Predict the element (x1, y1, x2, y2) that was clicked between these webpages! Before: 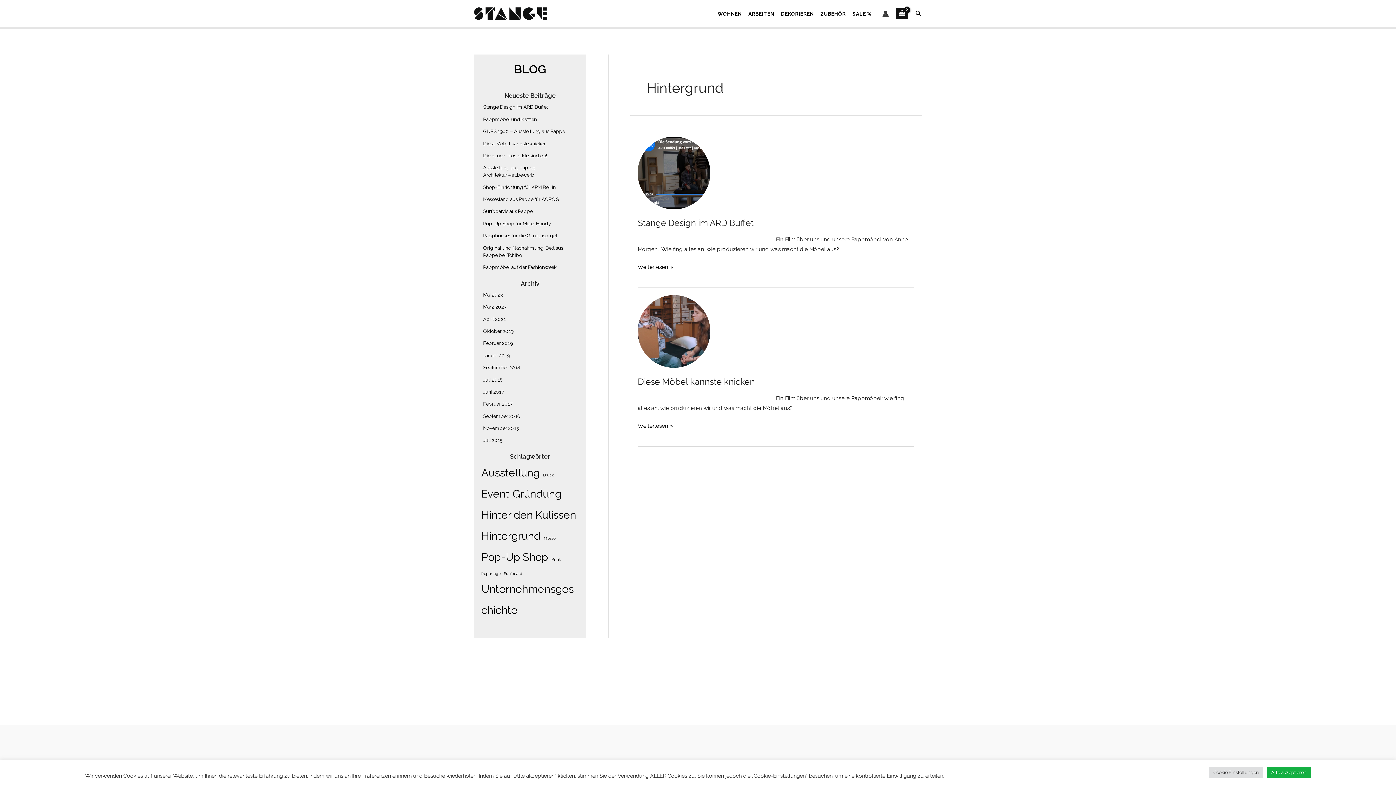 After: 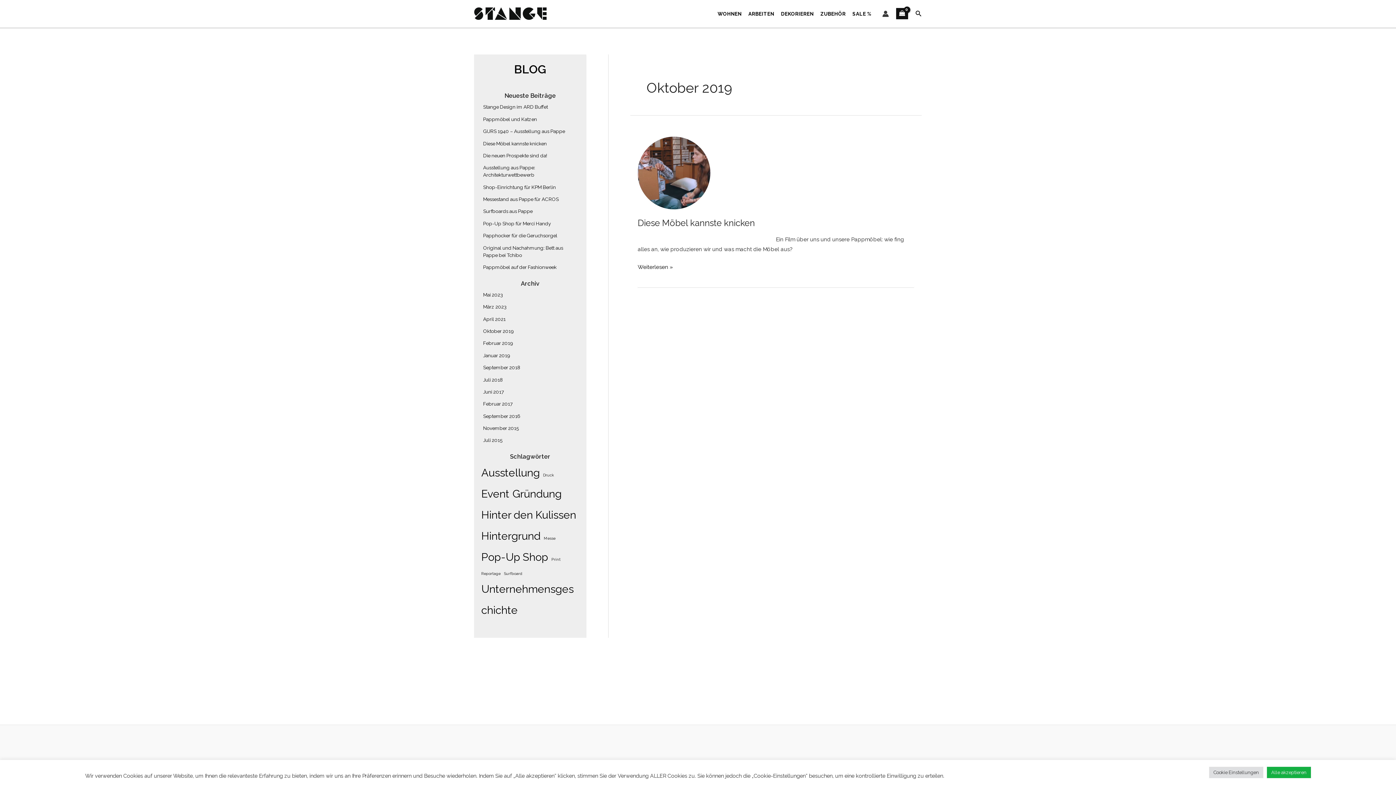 Action: label: Oktober 2019 bbox: (483, 328, 513, 334)